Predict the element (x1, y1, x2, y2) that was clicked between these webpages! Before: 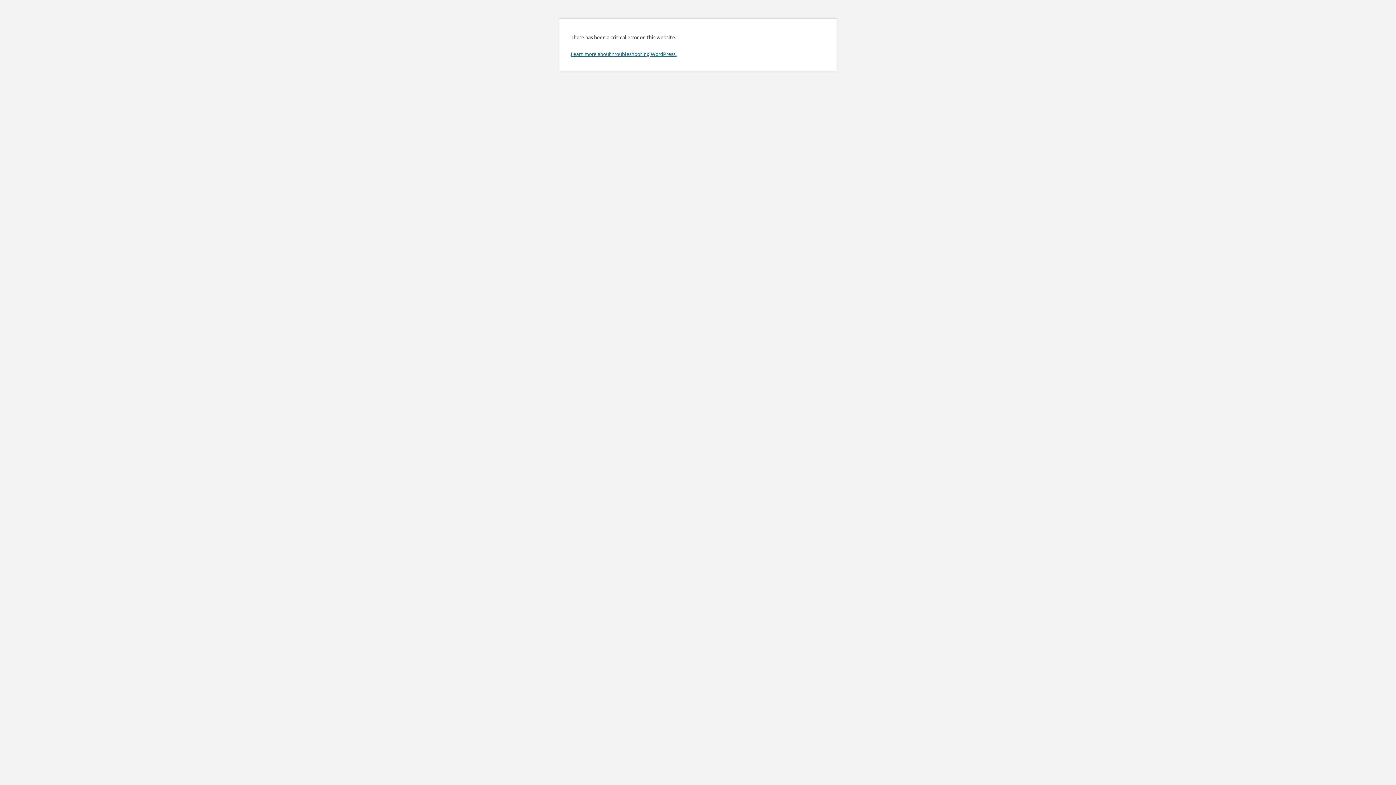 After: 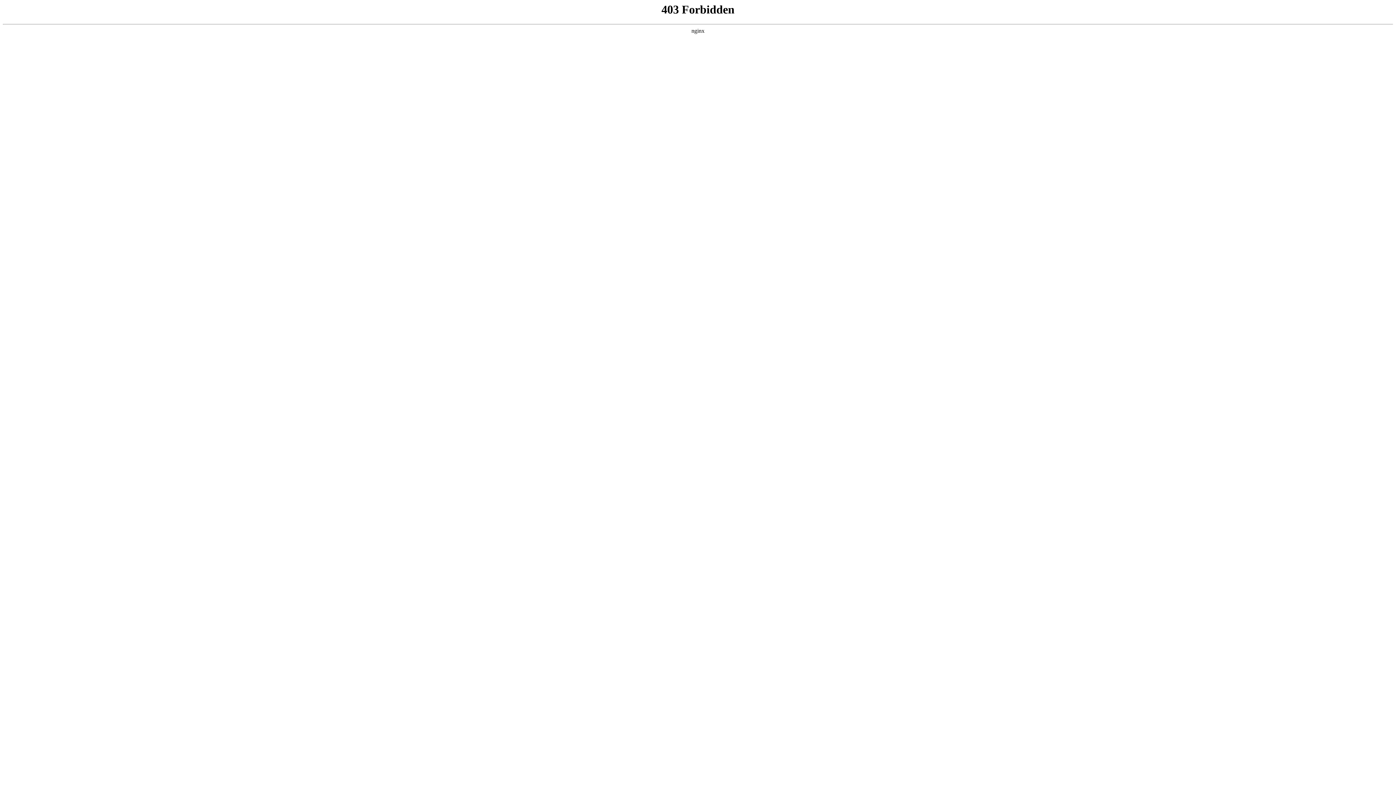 Action: label: Learn more about troubleshooting WordPress. bbox: (570, 50, 676, 57)